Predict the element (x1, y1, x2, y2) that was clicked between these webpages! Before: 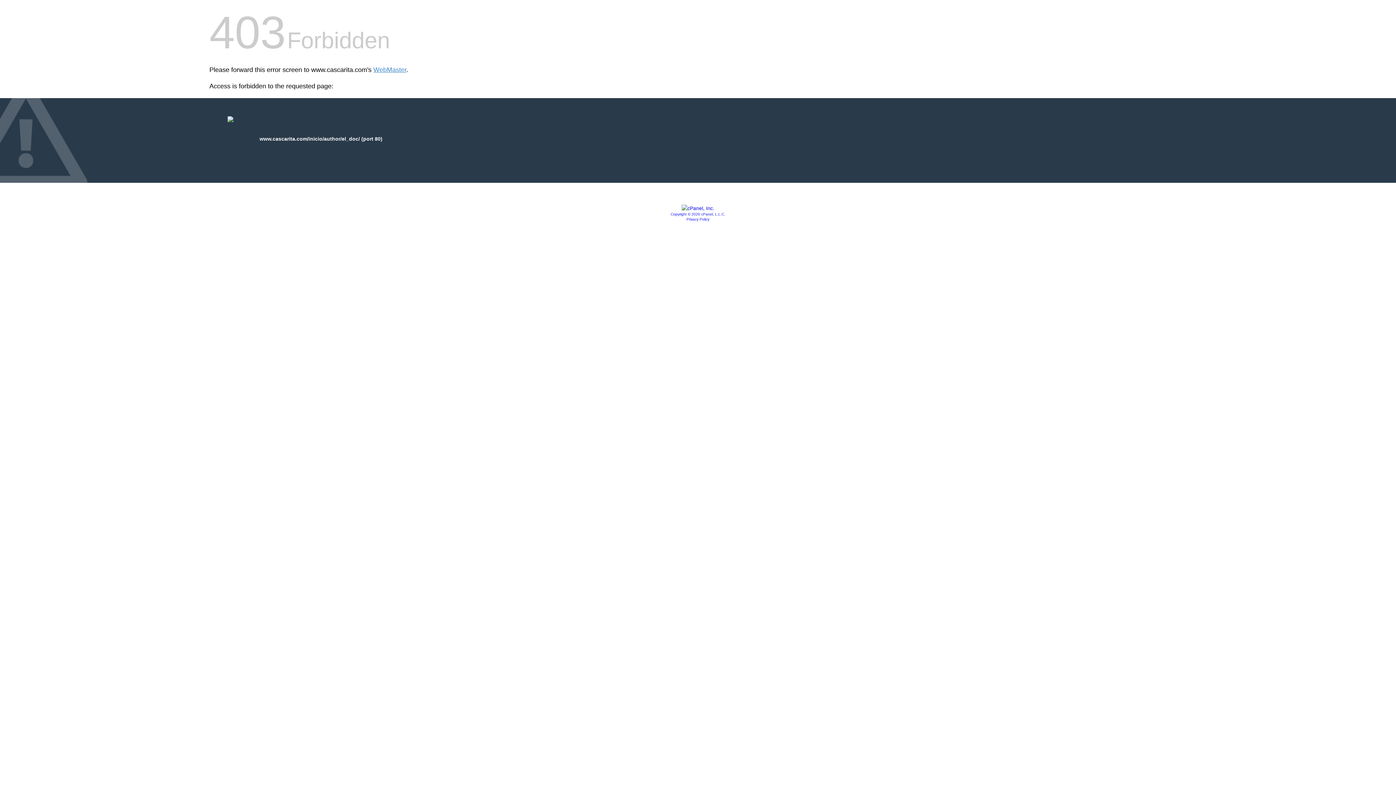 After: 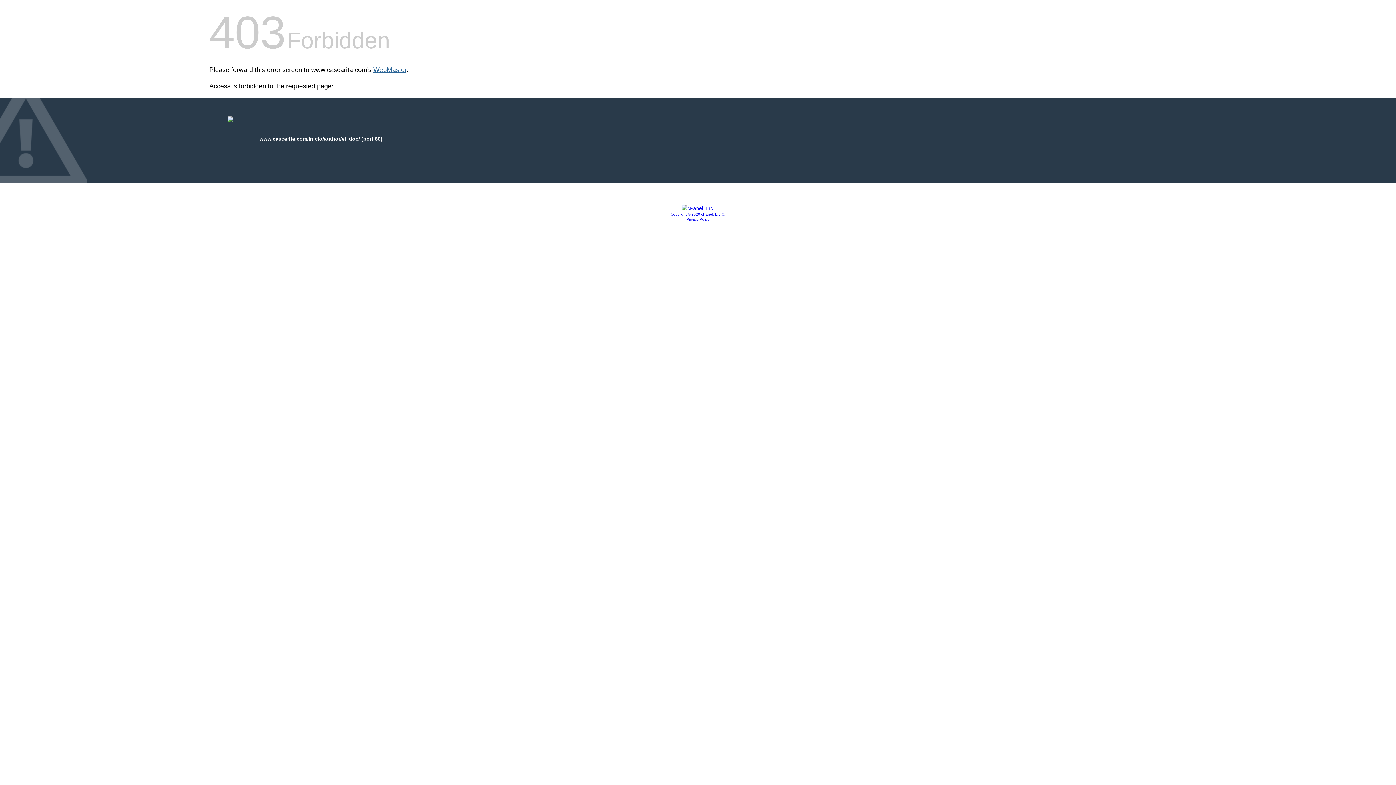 Action: label: WebMaster bbox: (373, 66, 406, 73)